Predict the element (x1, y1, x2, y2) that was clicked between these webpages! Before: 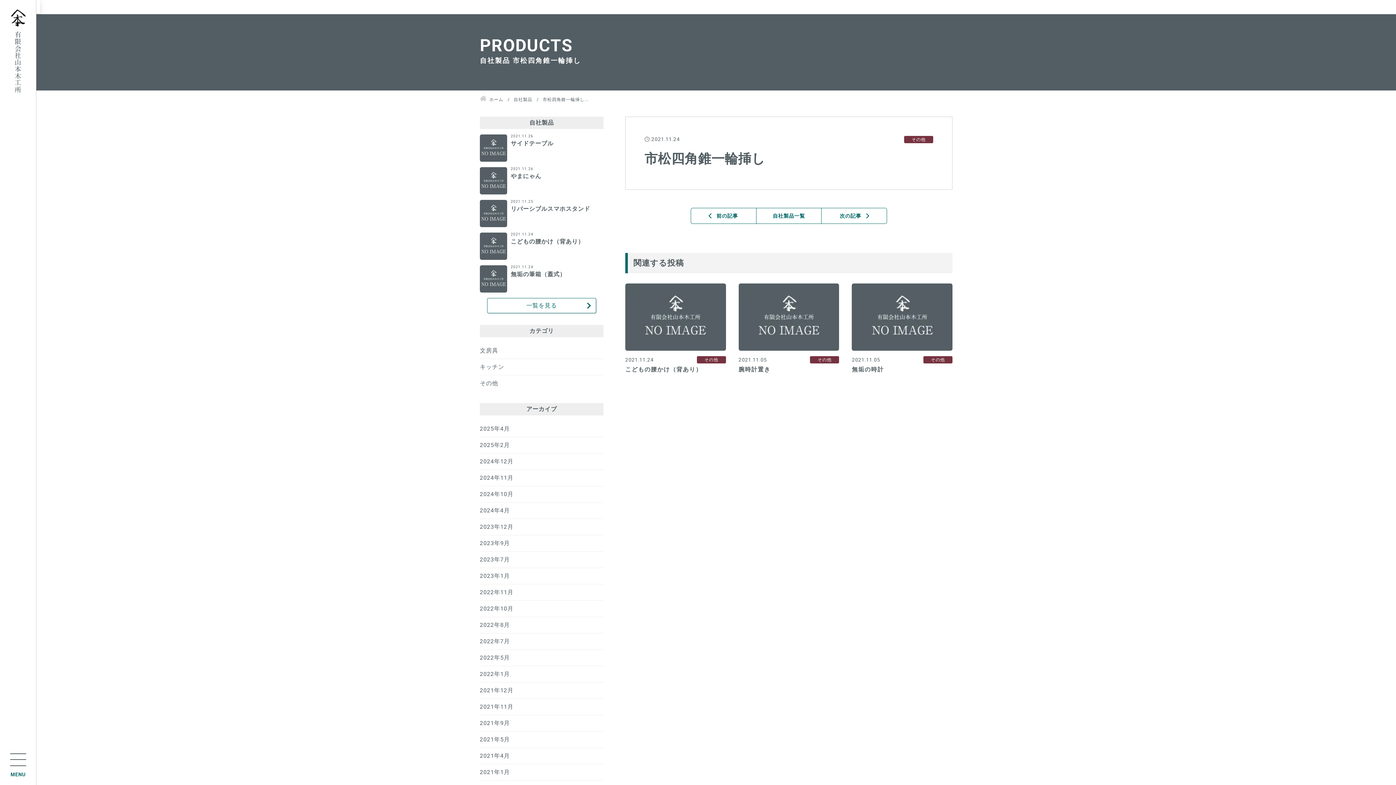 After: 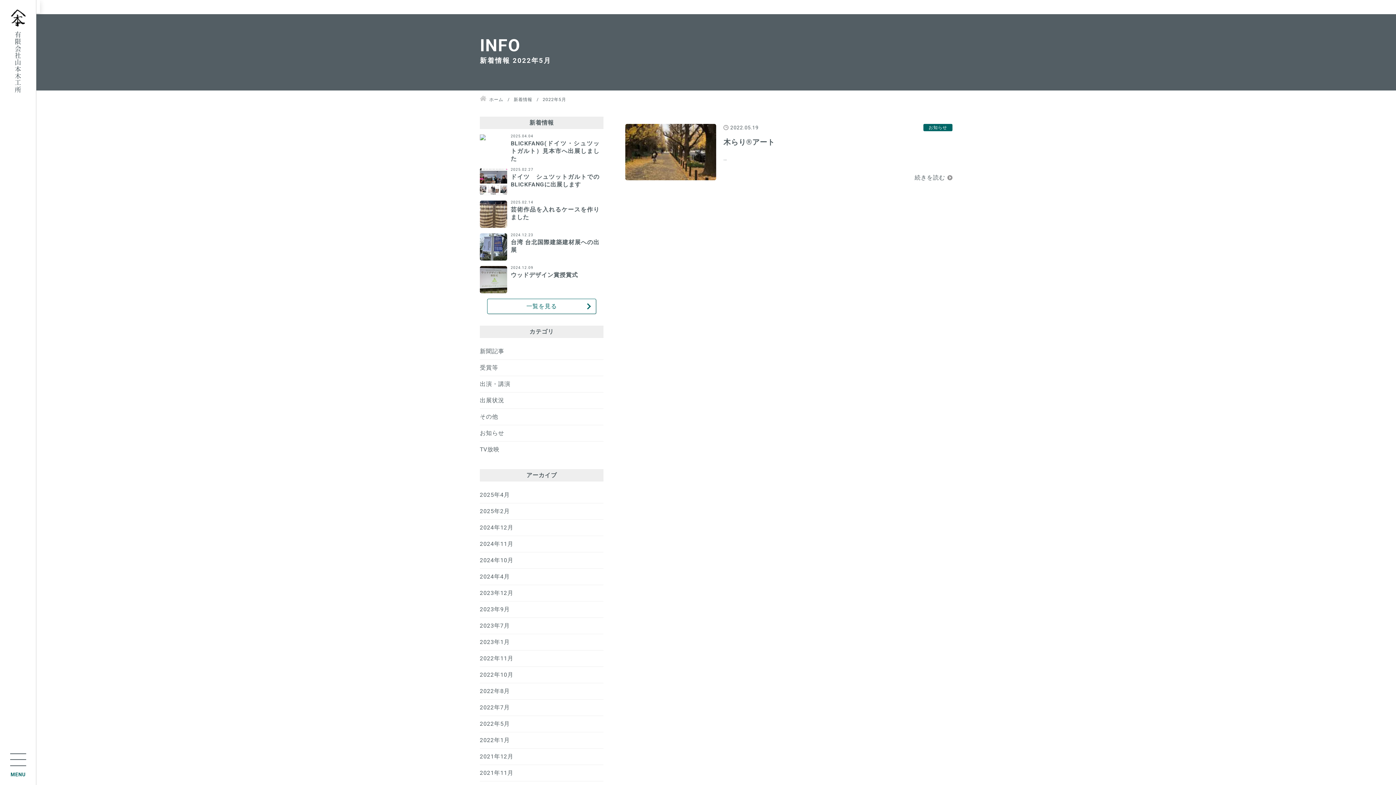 Action: bbox: (480, 650, 603, 666) label: 2022年5月